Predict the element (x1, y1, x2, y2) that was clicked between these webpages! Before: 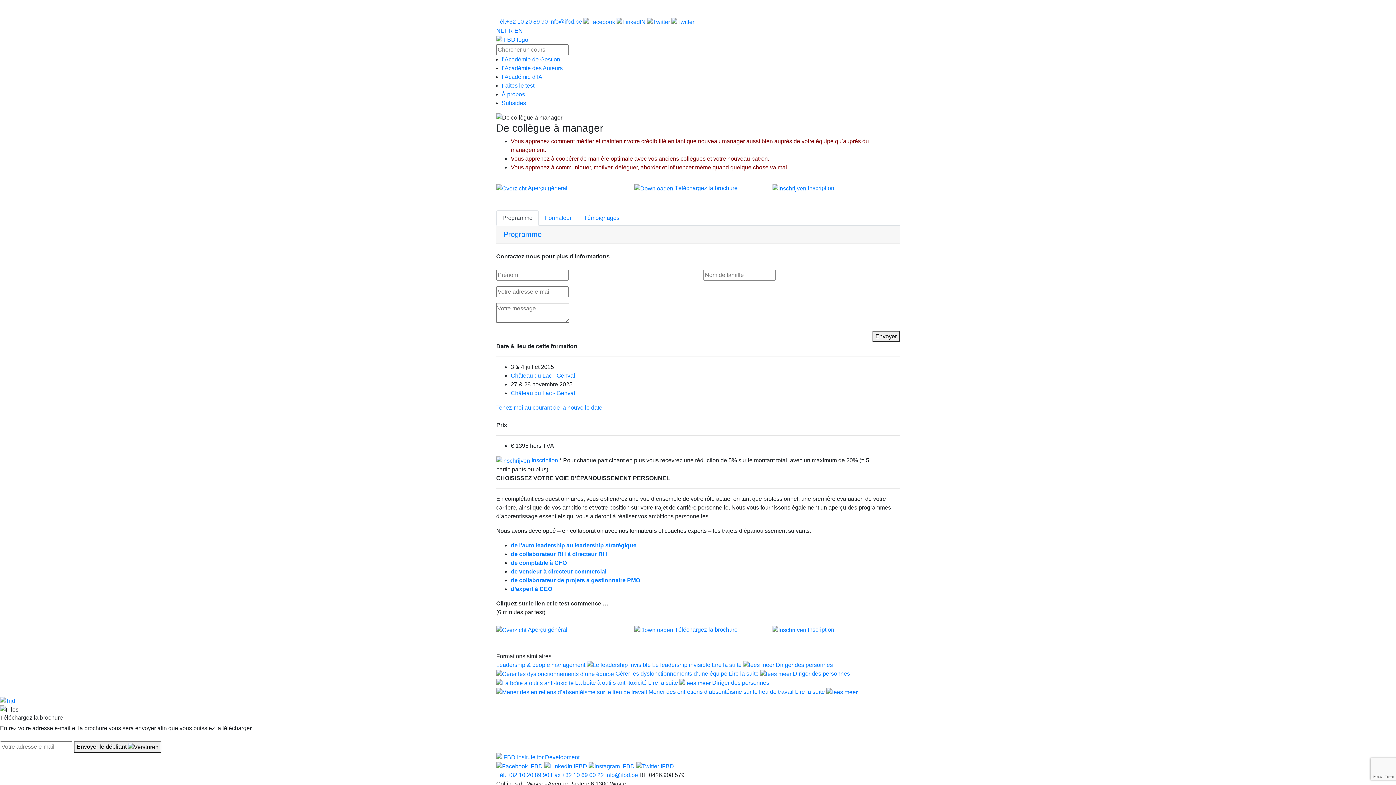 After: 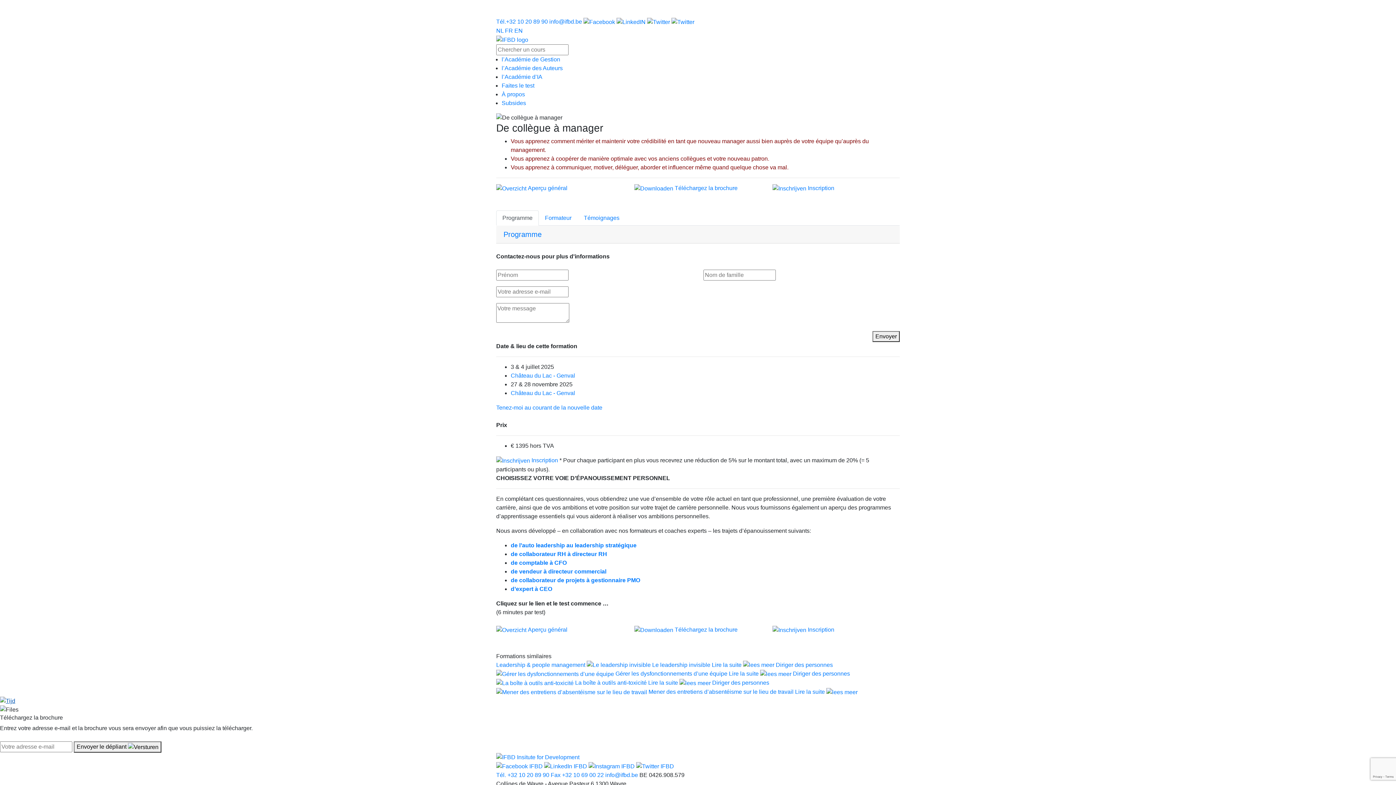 Action: bbox: (0, 698, 15, 704)